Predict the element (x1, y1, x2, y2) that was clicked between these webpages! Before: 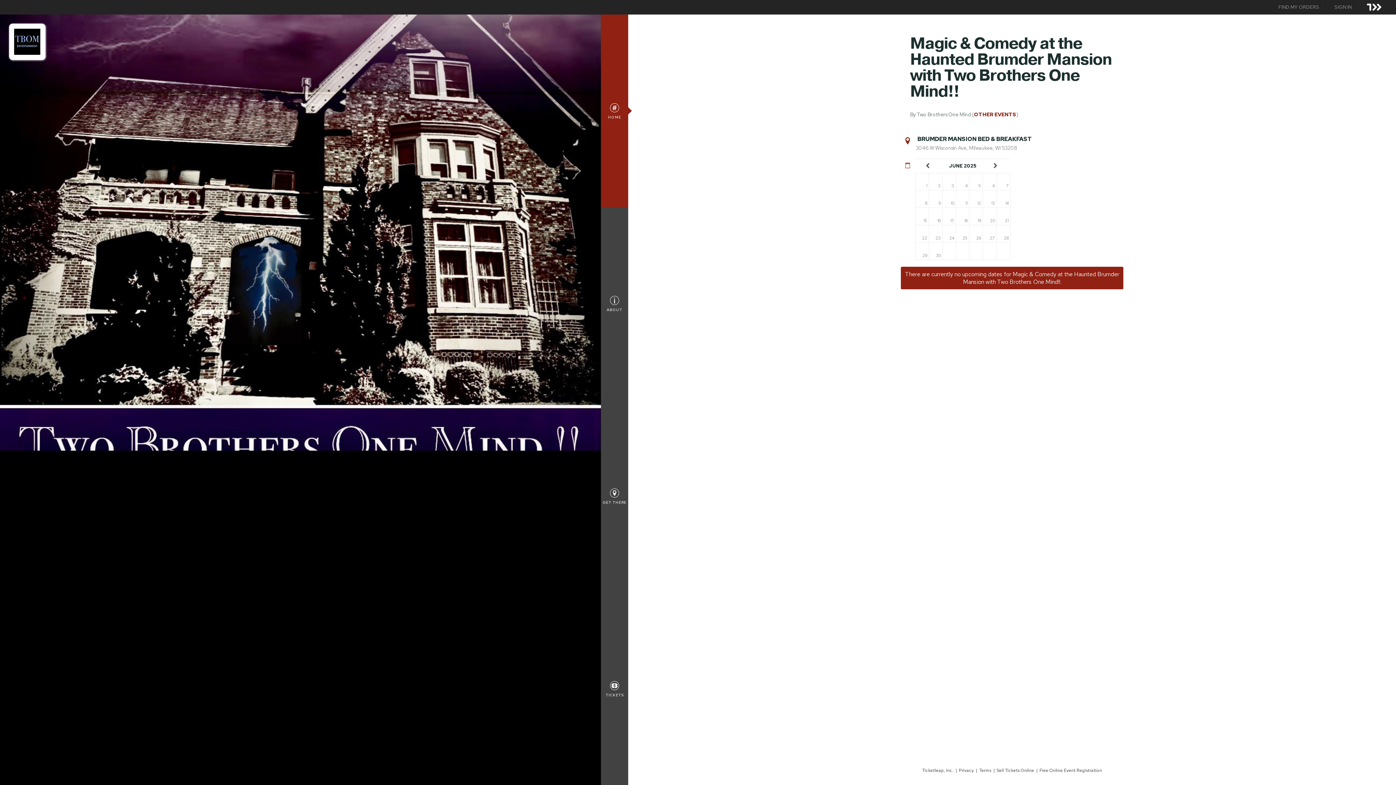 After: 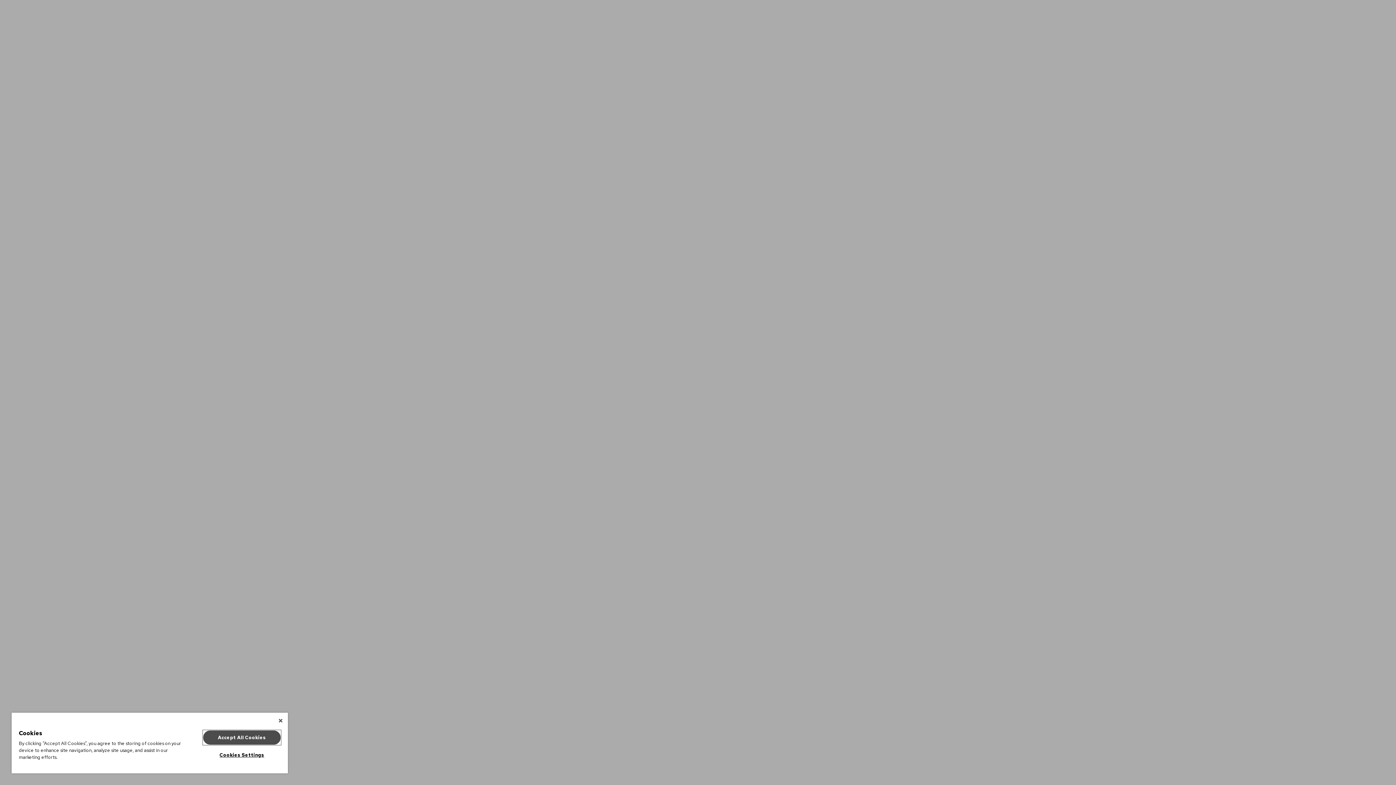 Action: label: HOME bbox: (601, 14, 628, 207)